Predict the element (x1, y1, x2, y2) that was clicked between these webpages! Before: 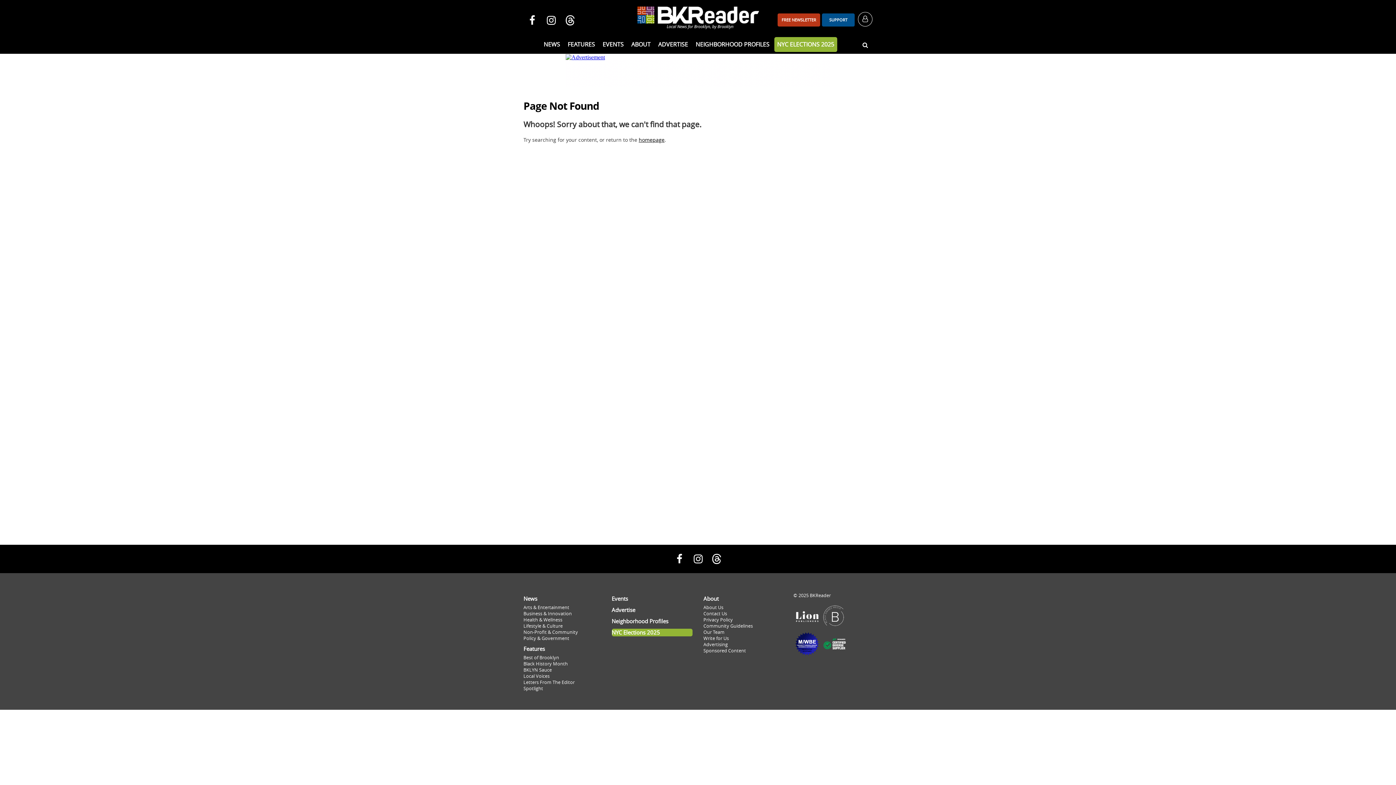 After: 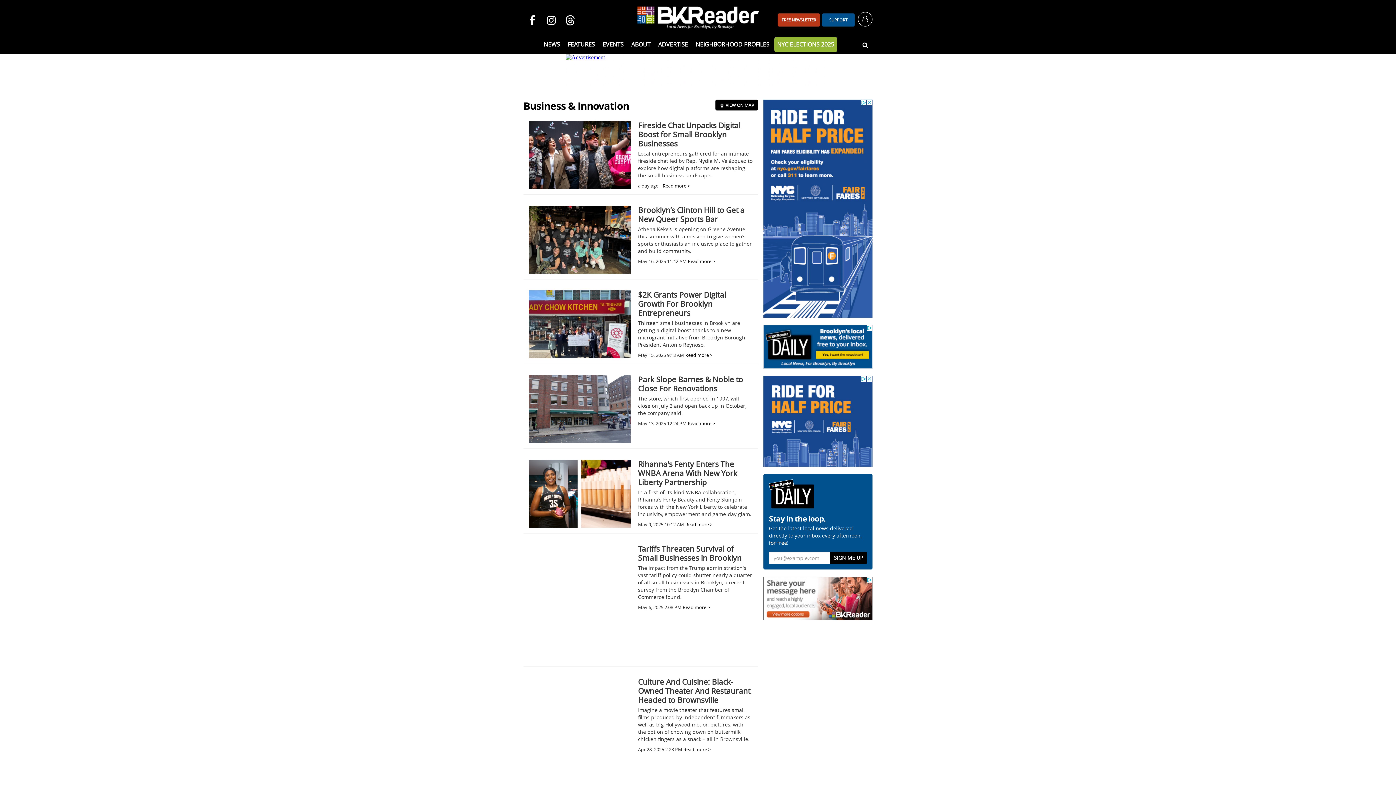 Action: label: Business & Innovation bbox: (523, 610, 572, 617)